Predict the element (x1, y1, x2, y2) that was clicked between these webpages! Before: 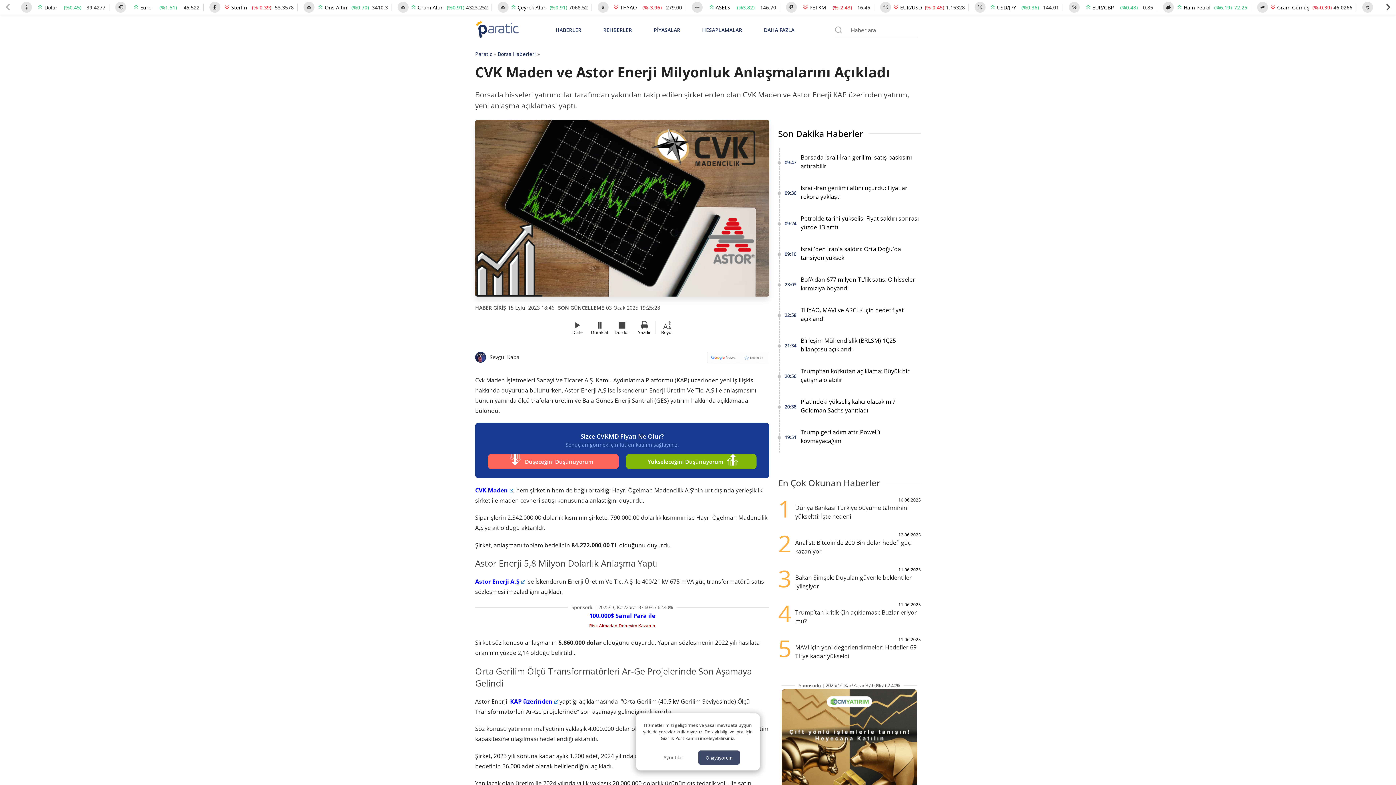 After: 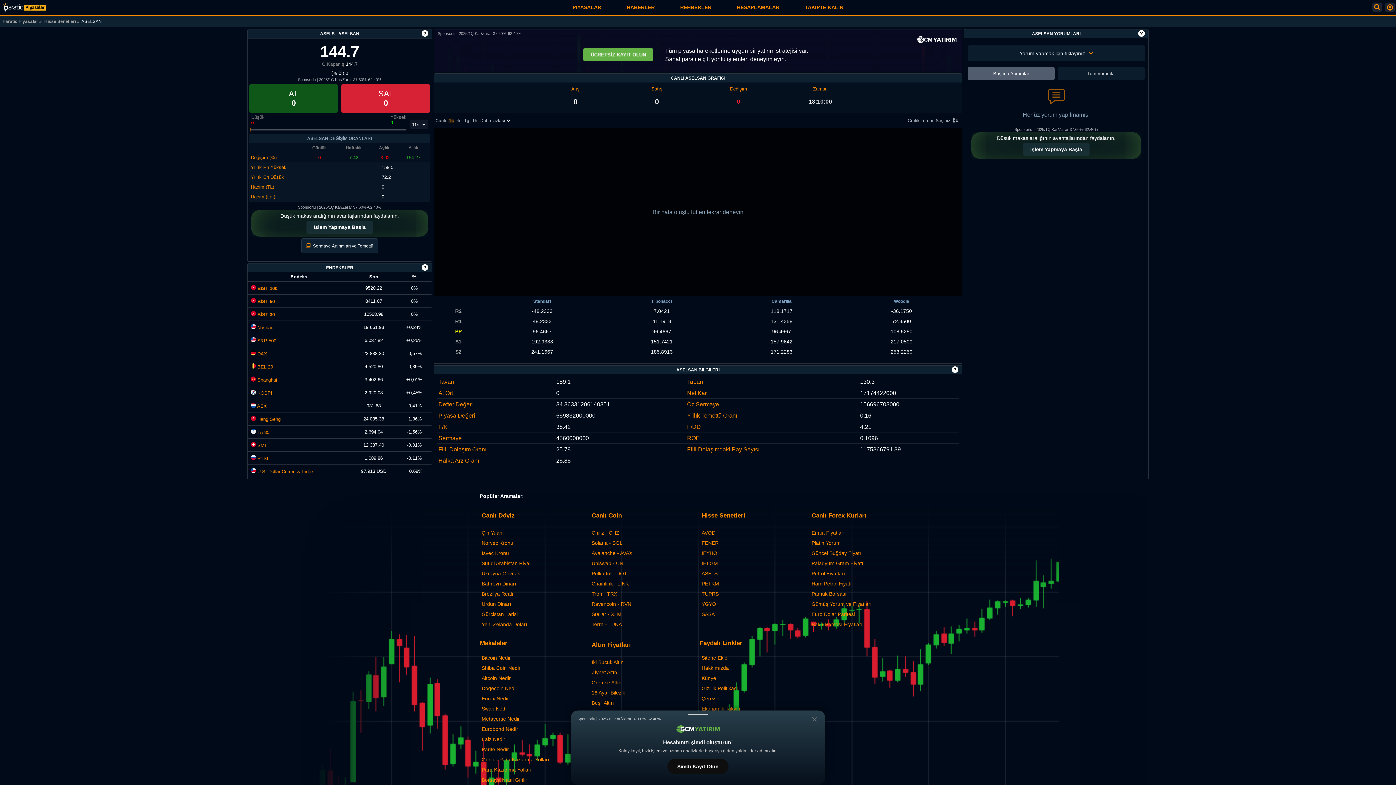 Action: label: ASELS bbox: (715, 2, 730, 11)